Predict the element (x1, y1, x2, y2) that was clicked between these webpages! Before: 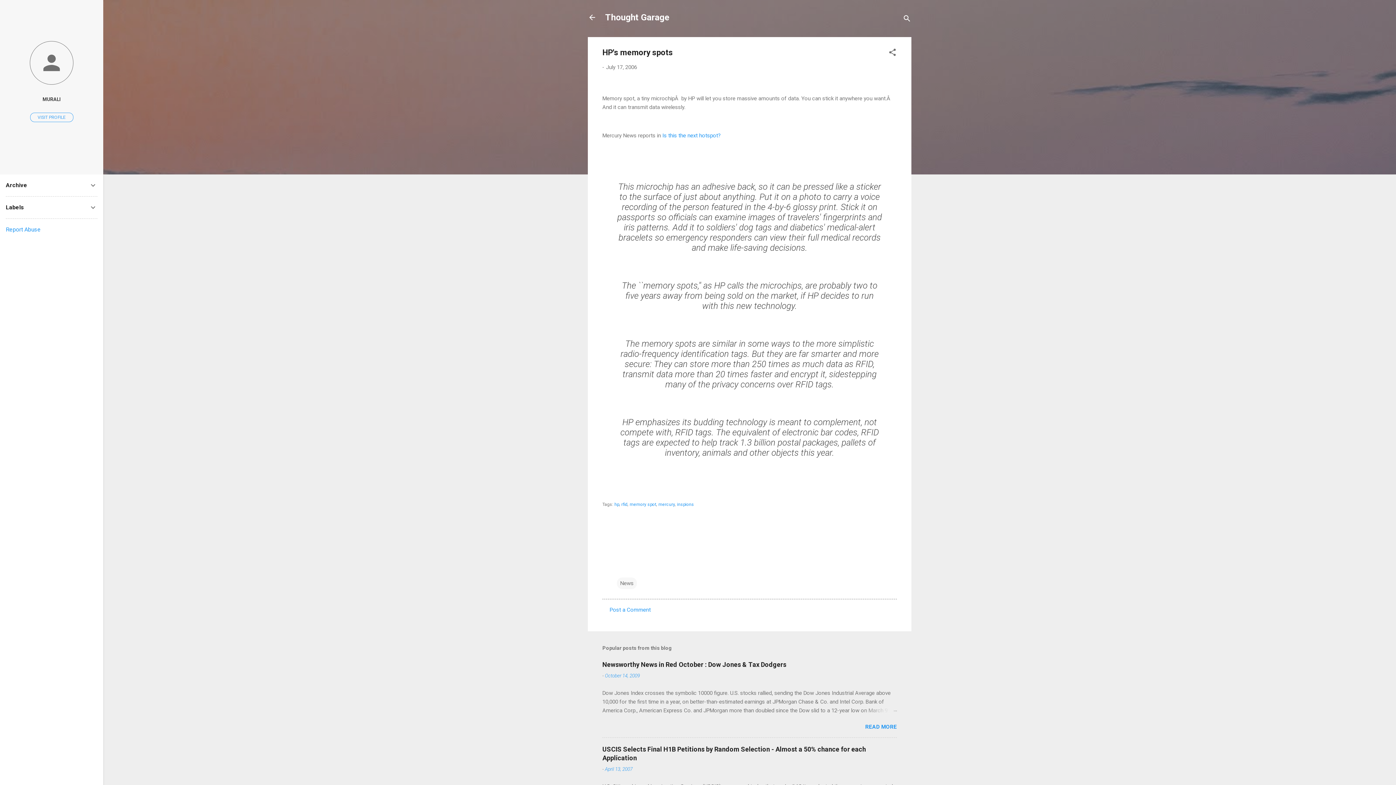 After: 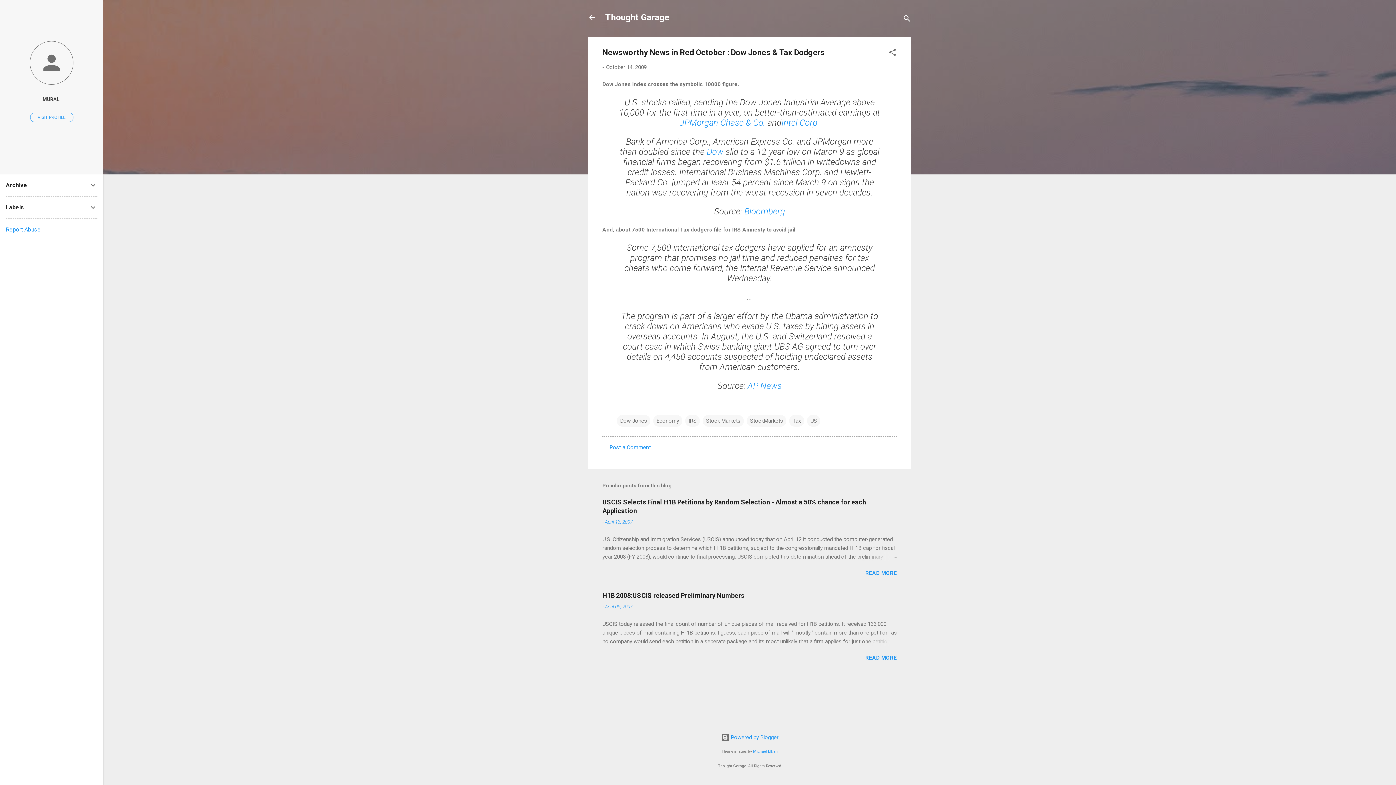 Action: bbox: (602, 661, 786, 668) label: Newsworthy News in Red October : Dow Jones & Tax Dodgers